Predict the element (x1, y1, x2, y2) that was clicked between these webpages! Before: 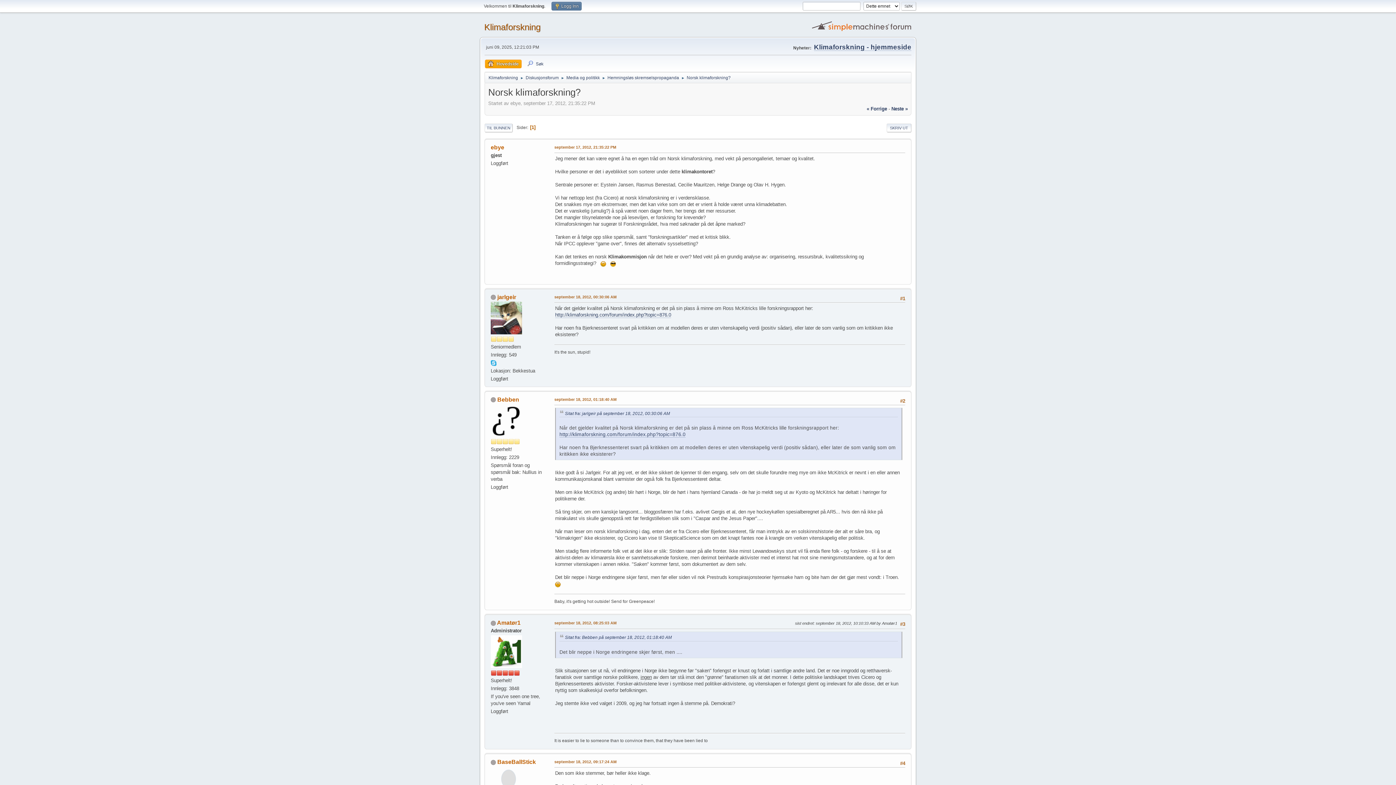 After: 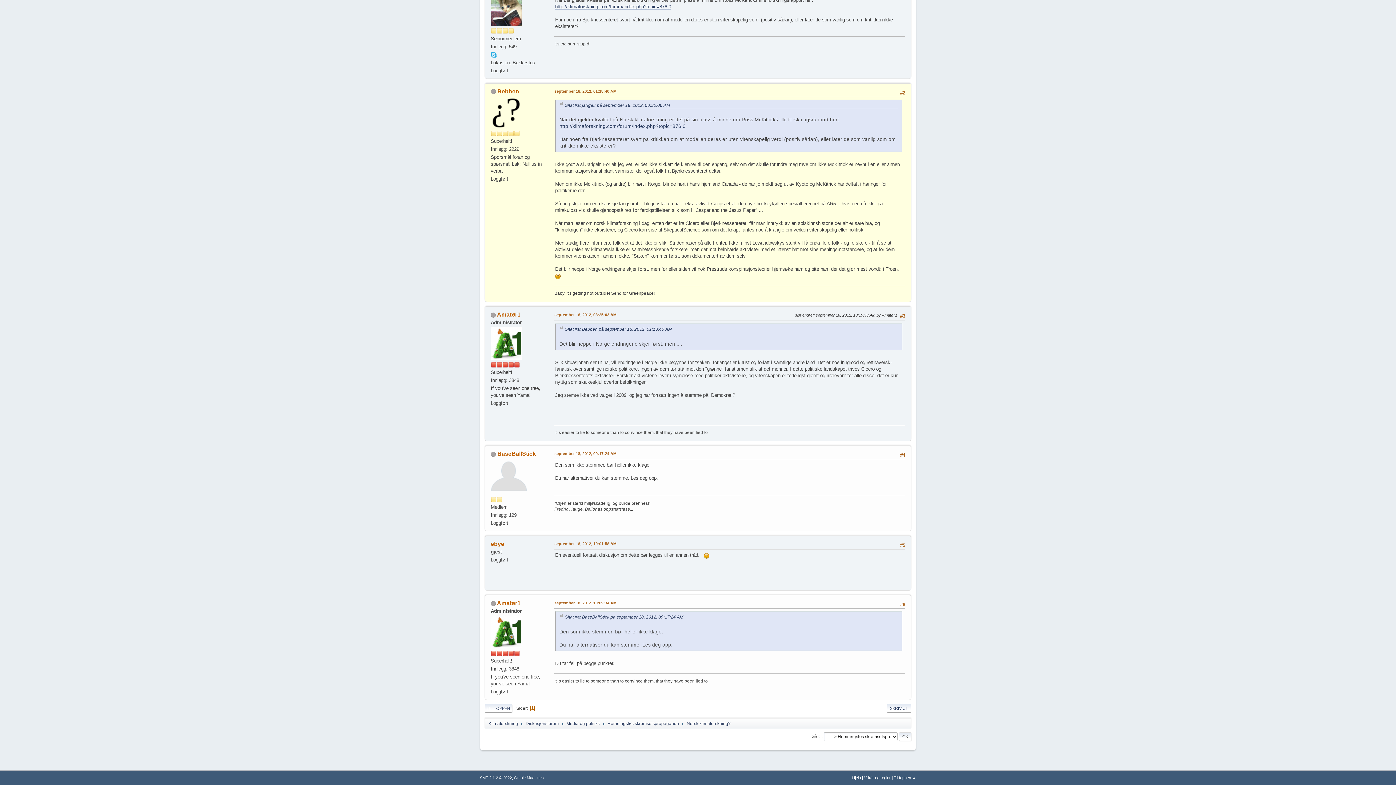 Action: bbox: (554, 396, 616, 402) label: september 18, 2012, 01:18:40 AM